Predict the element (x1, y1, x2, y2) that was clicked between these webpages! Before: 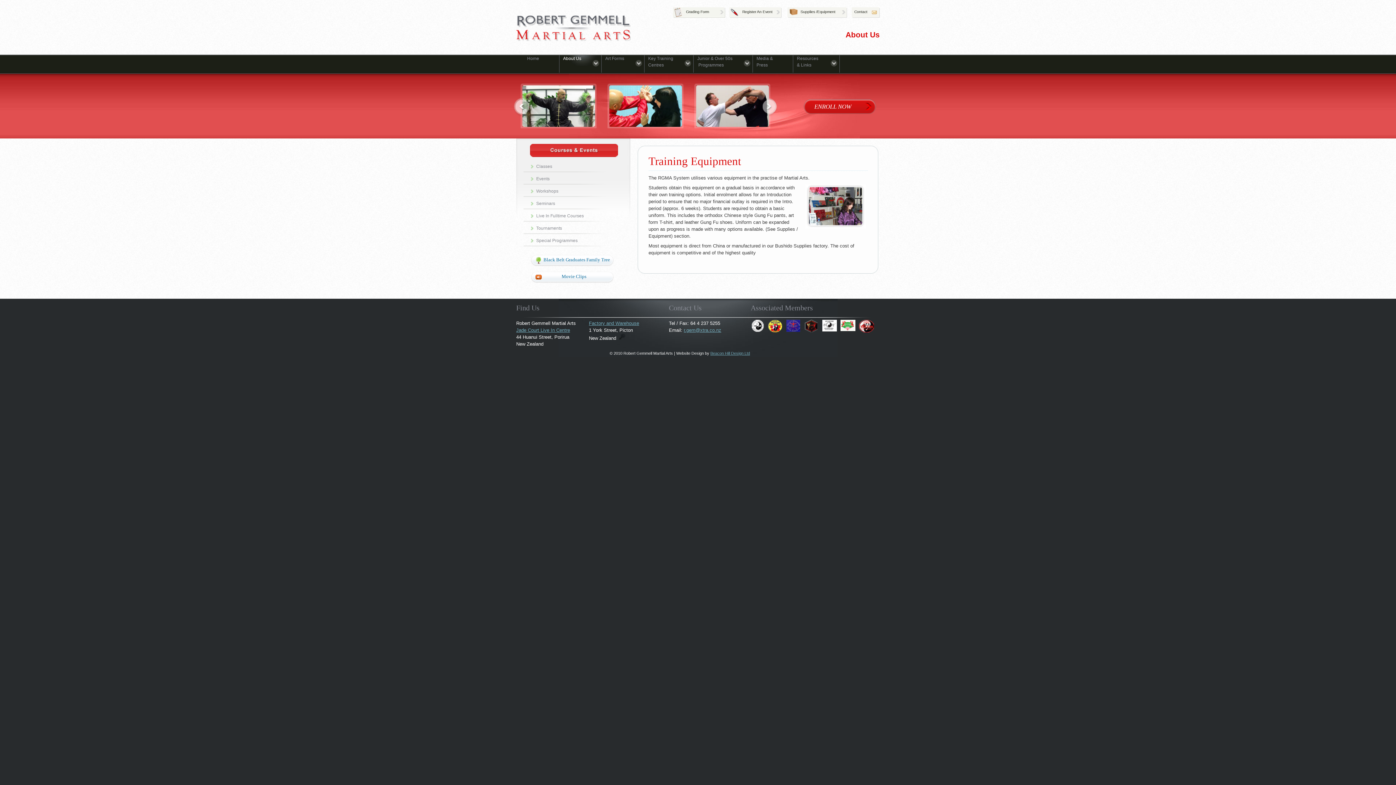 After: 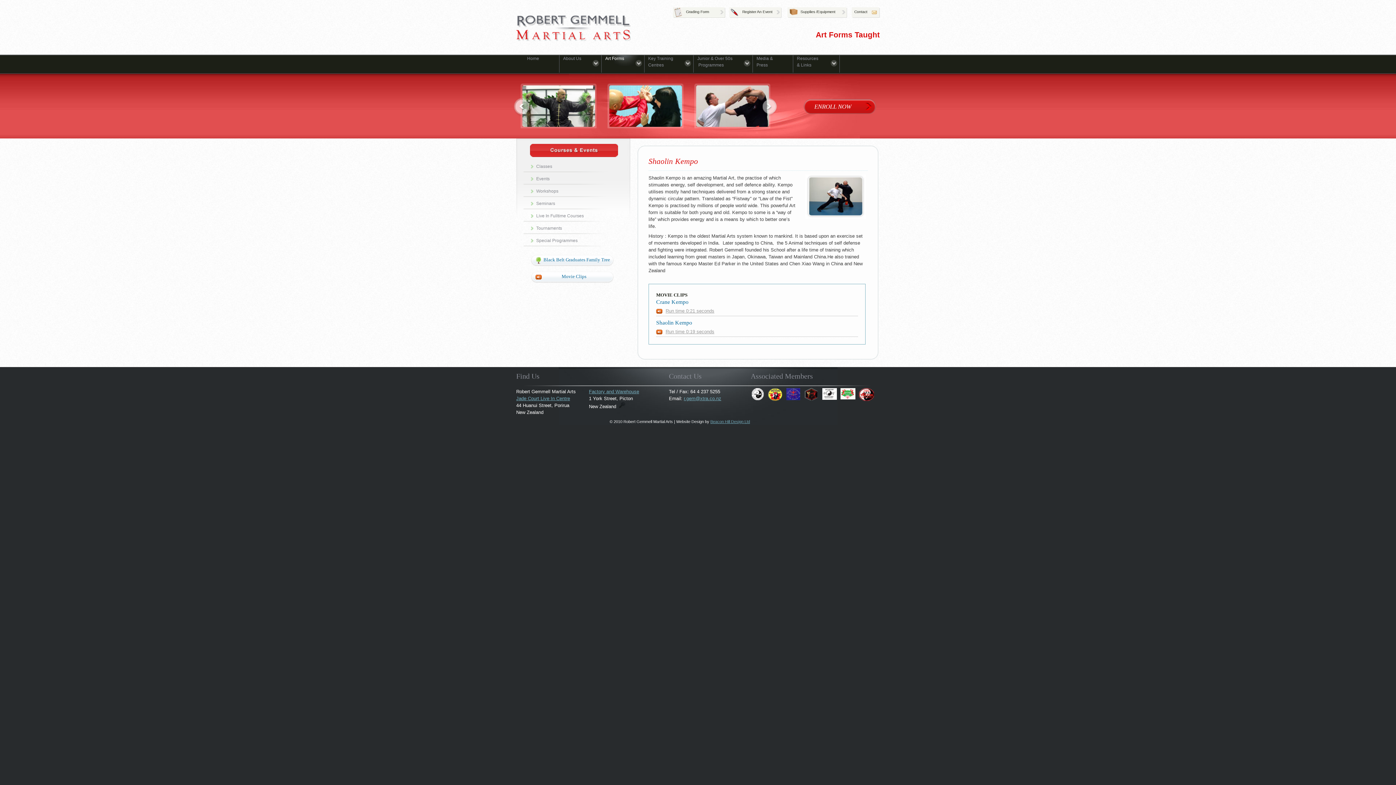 Action: bbox: (601, 55, 644, 72) label: Art Forms